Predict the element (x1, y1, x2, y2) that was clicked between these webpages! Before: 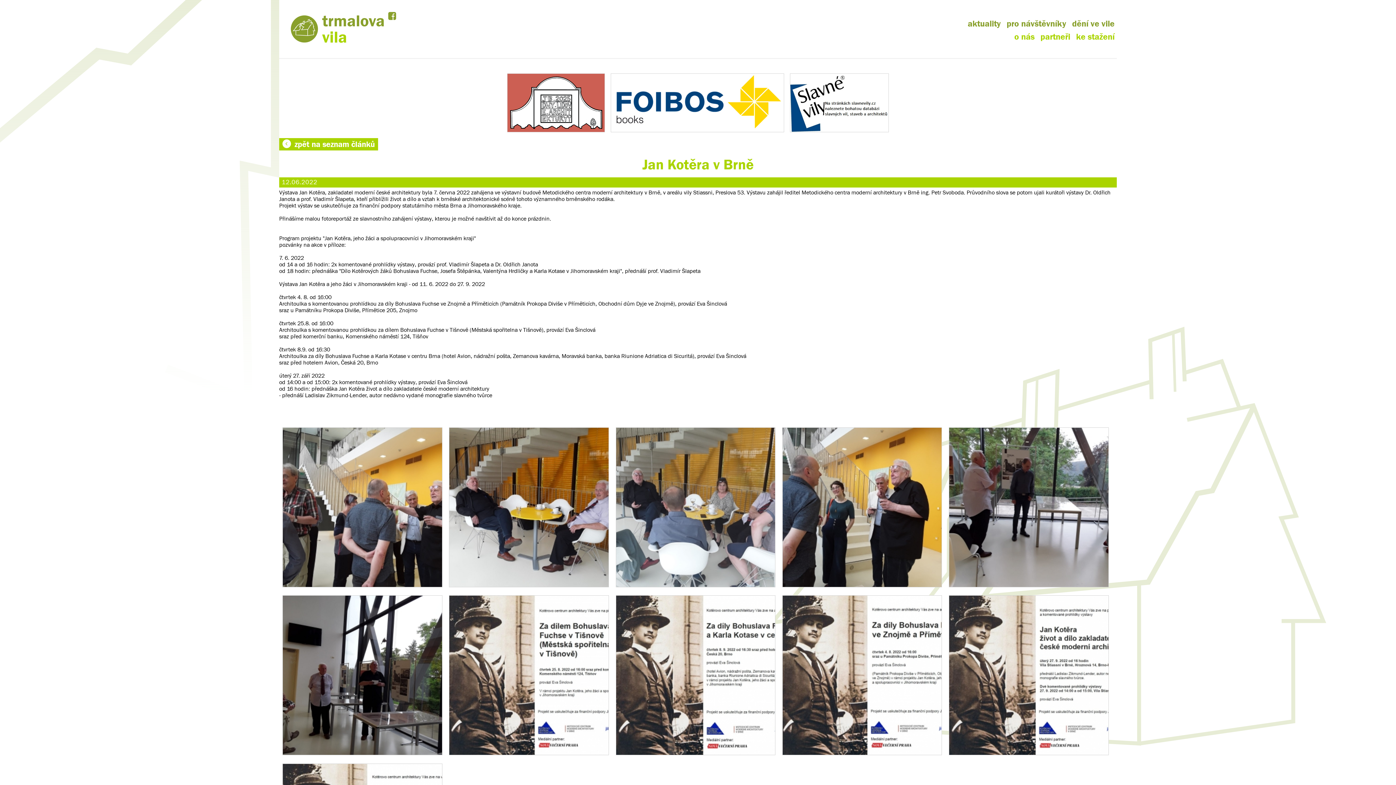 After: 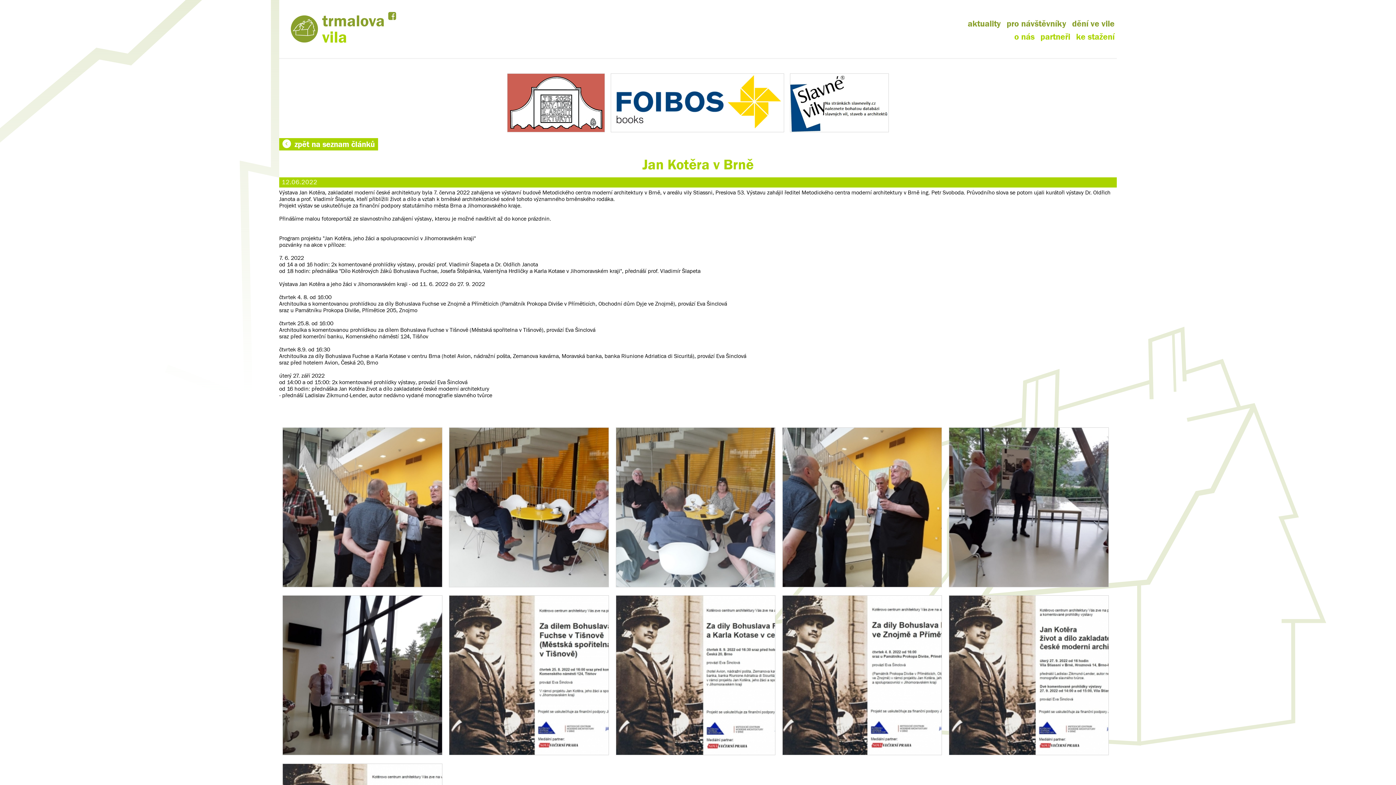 Action: bbox: (504, 133, 608, 139)